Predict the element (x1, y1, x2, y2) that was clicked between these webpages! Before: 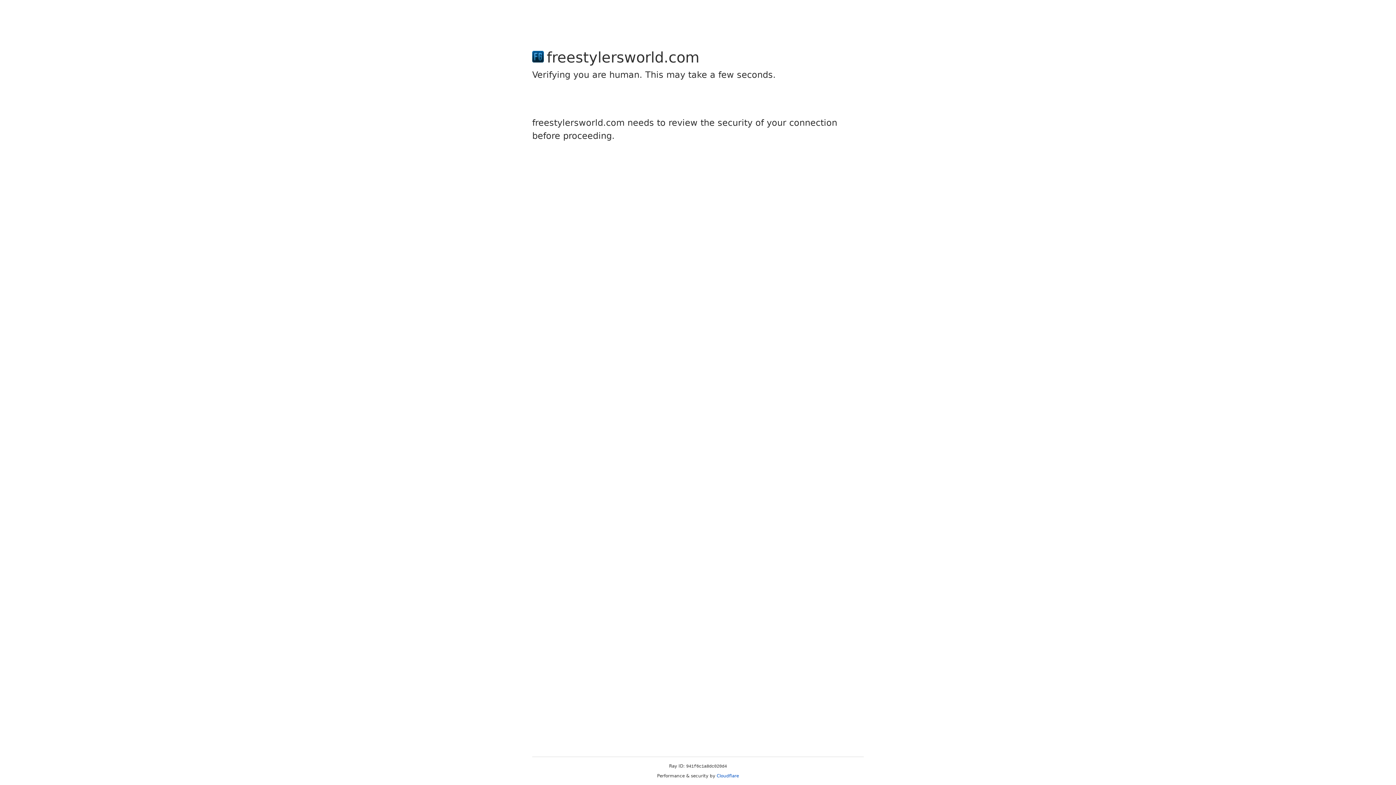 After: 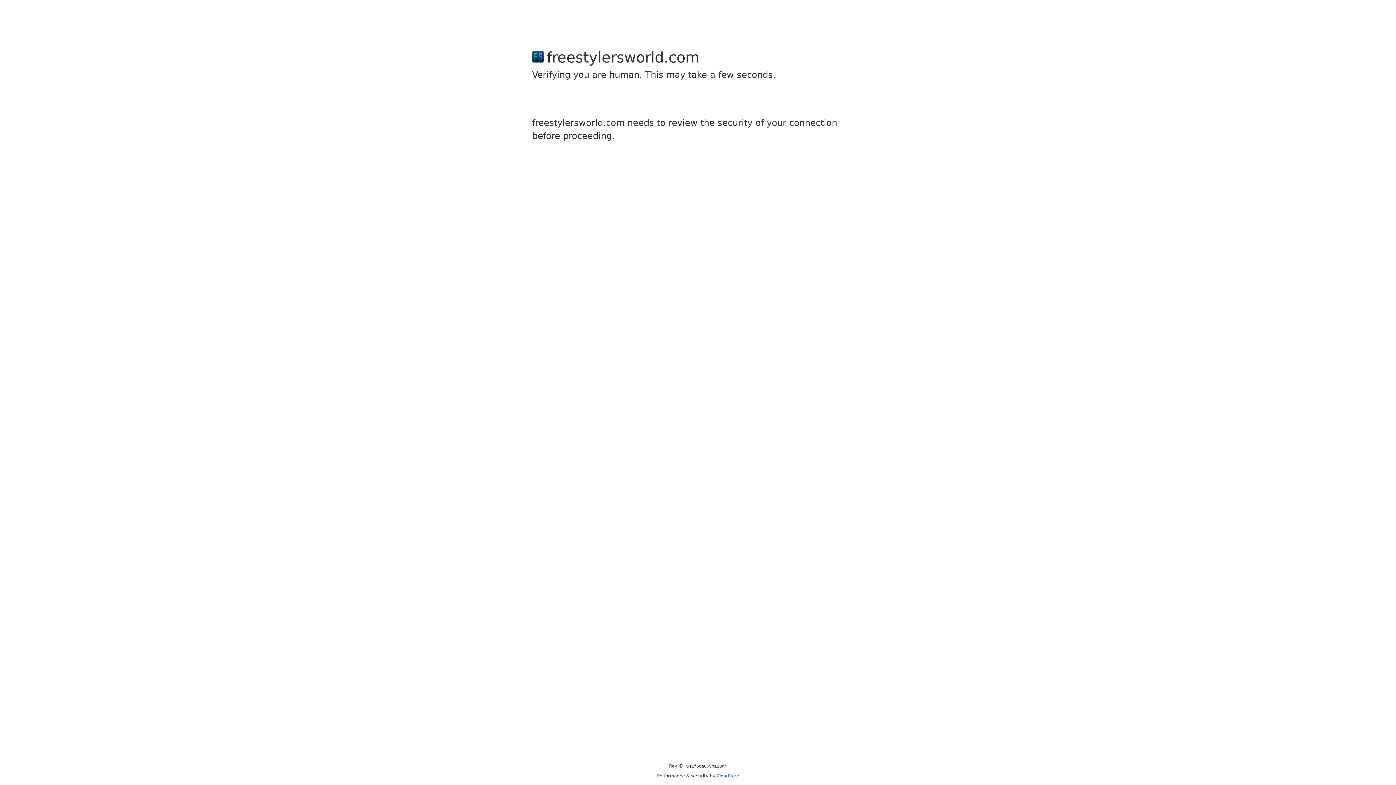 Action: label: Cloudflare bbox: (716, 773, 739, 778)